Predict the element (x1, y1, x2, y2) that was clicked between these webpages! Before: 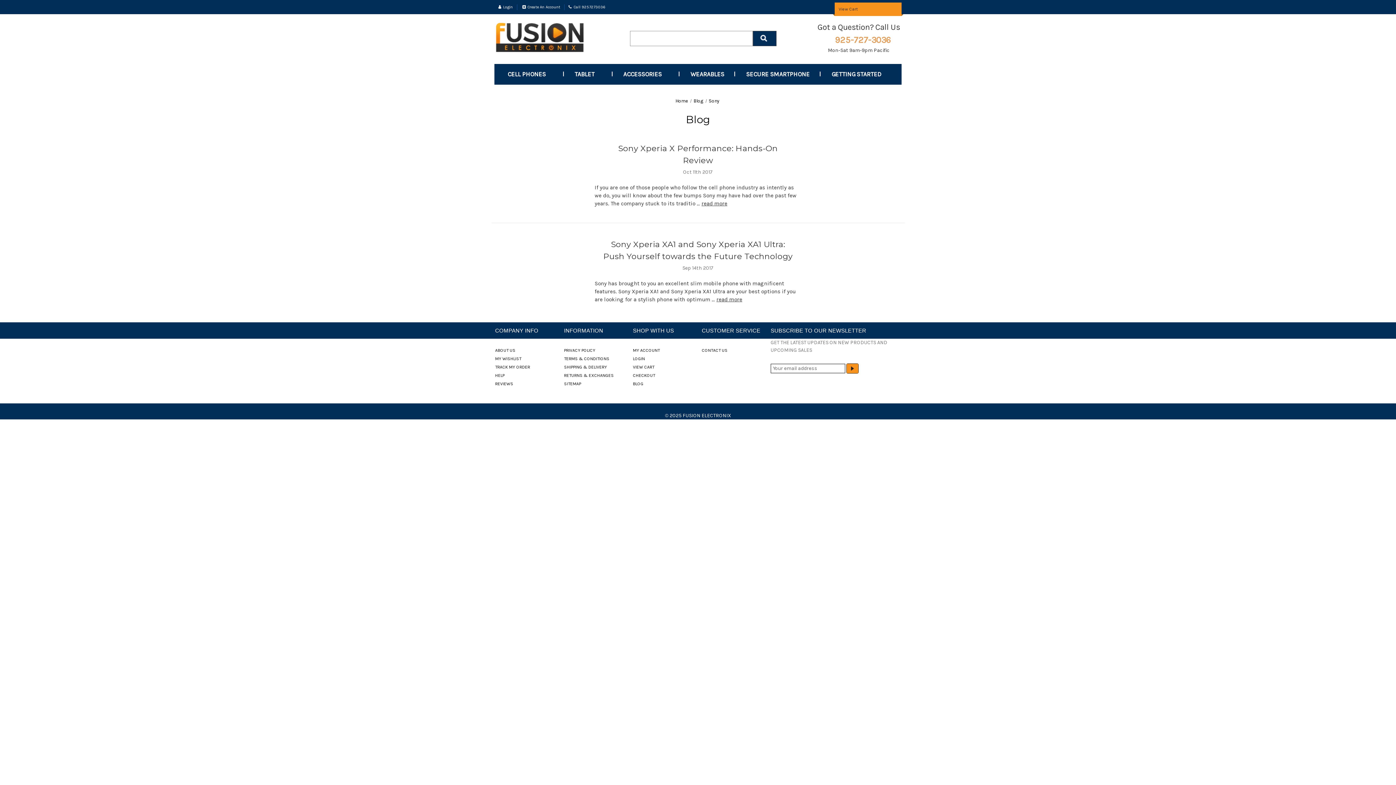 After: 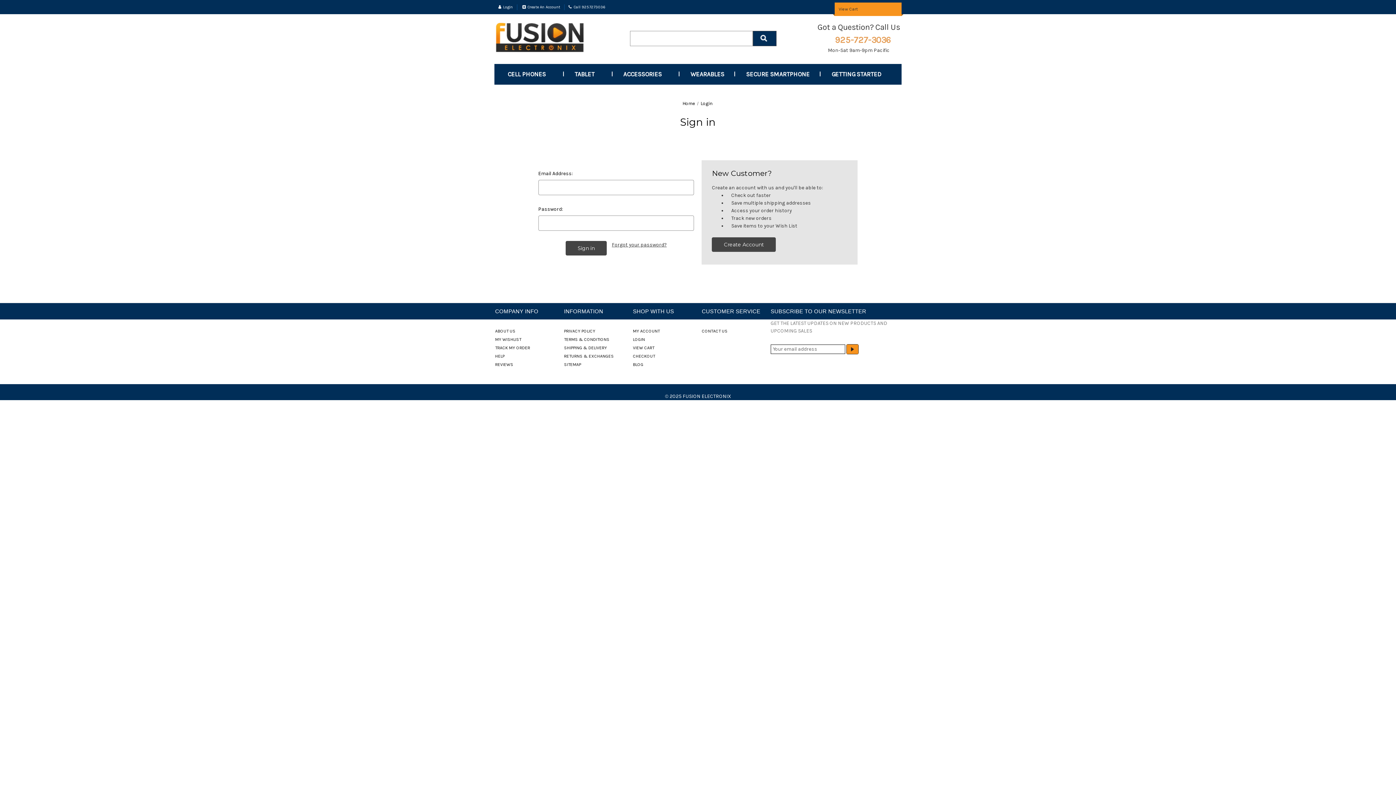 Action: bbox: (495, 363, 530, 370) label: TRACK MY ORDER